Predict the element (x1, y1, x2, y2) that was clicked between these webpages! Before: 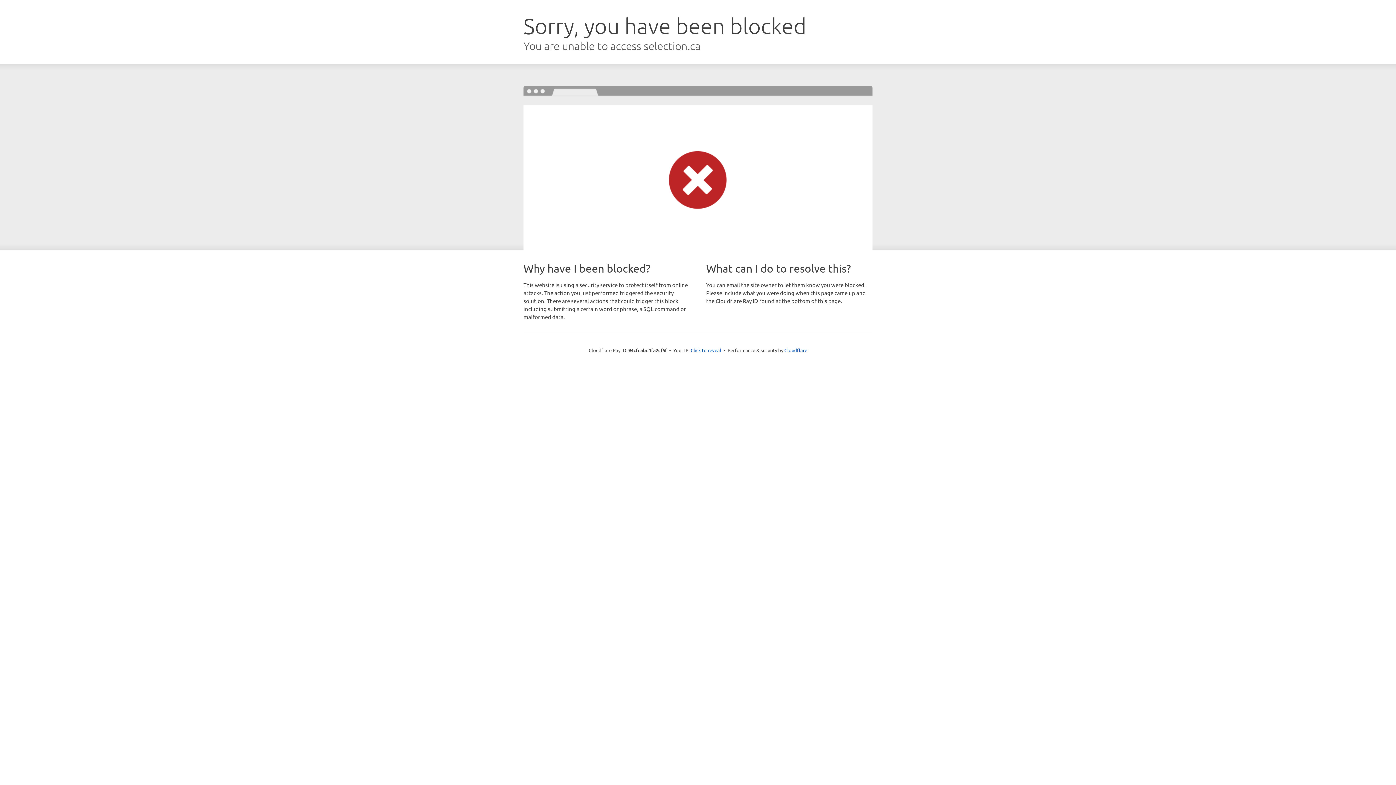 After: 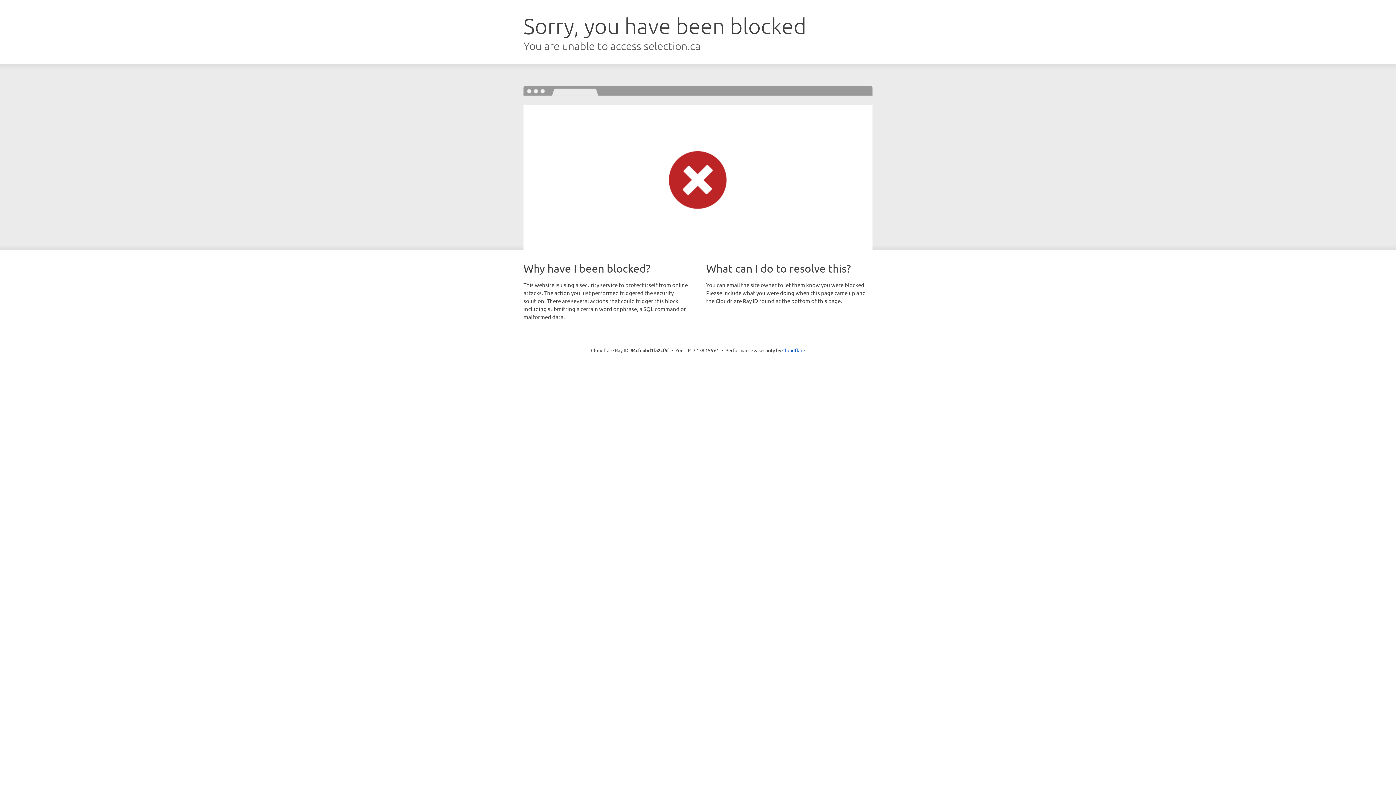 Action: label: Click to reveal bbox: (690, 346, 721, 353)